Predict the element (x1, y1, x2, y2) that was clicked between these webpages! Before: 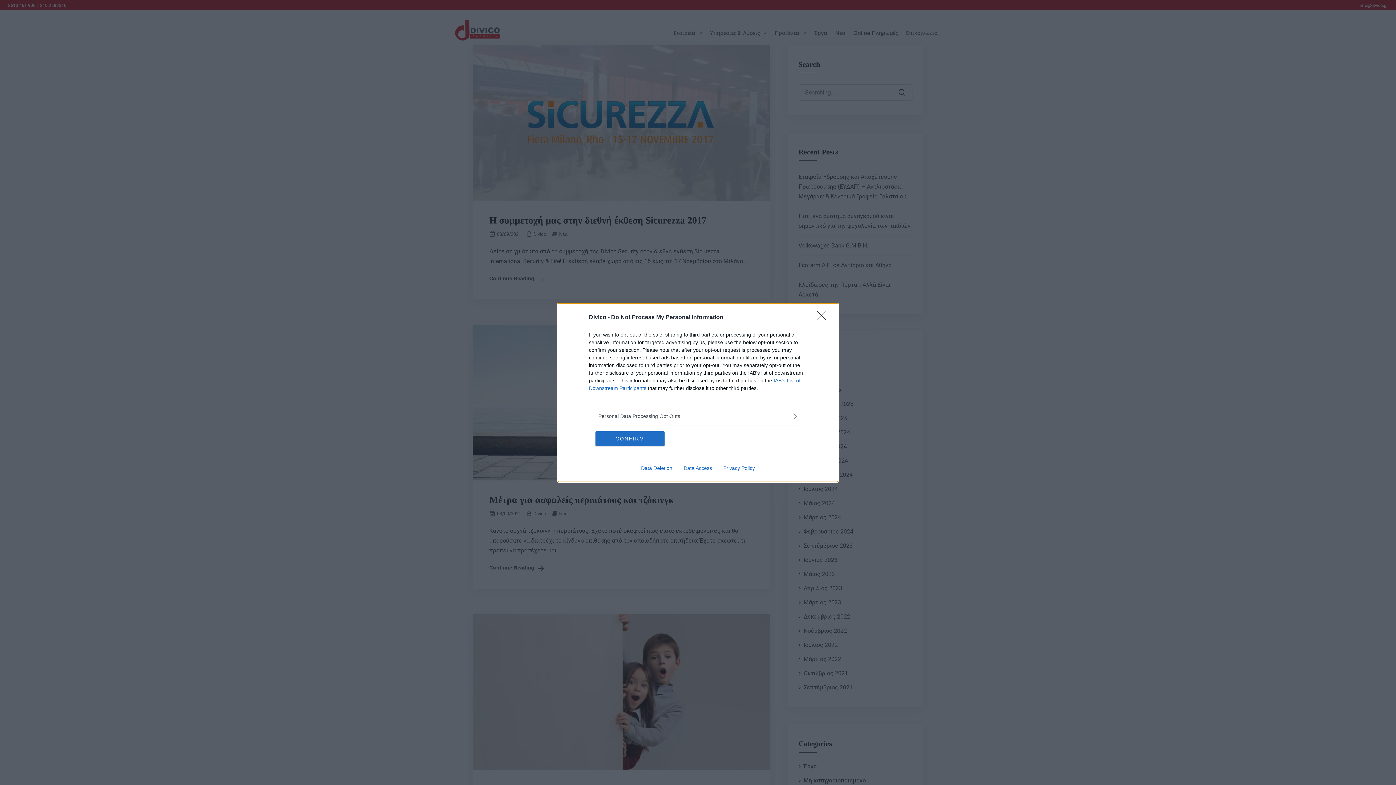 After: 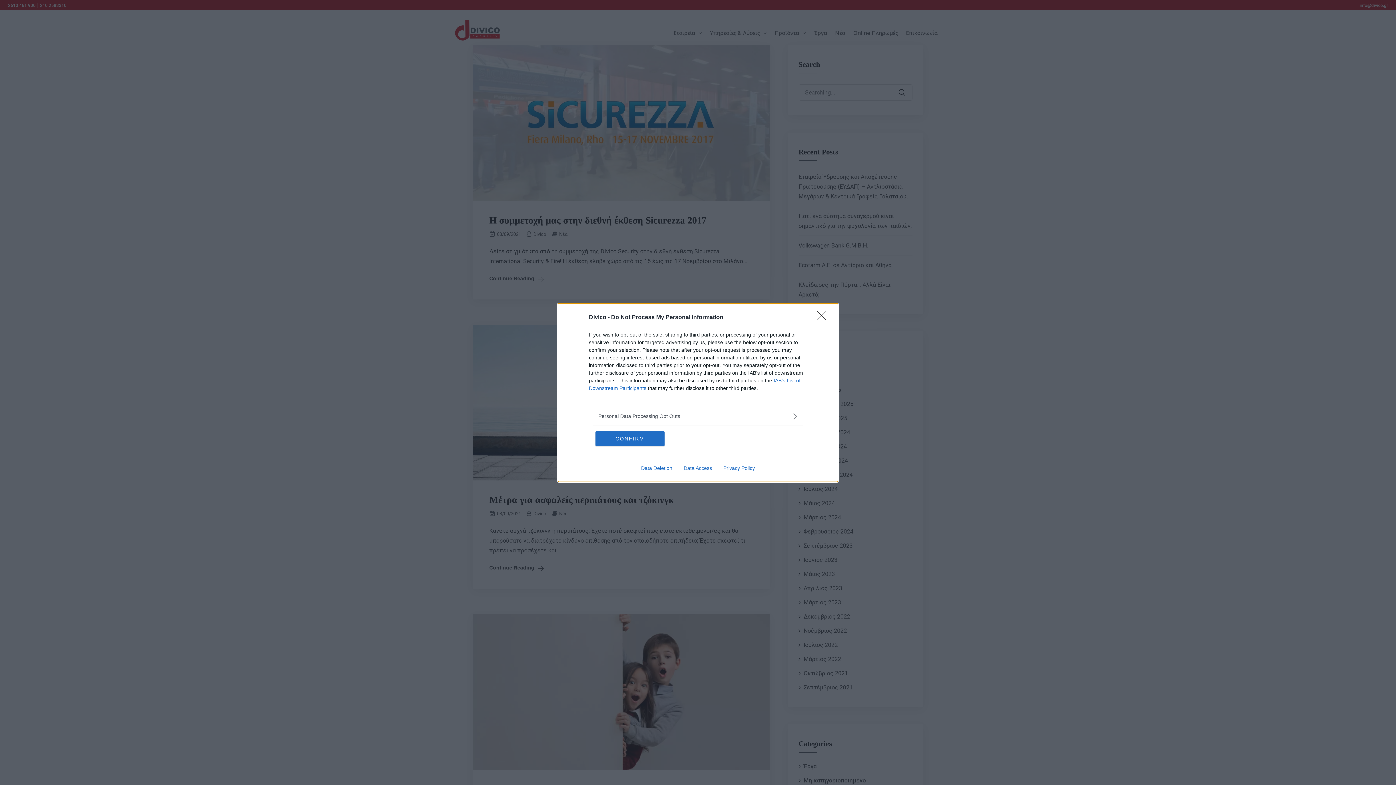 Action: label: Privacy Policy bbox: (717, 465, 760, 471)